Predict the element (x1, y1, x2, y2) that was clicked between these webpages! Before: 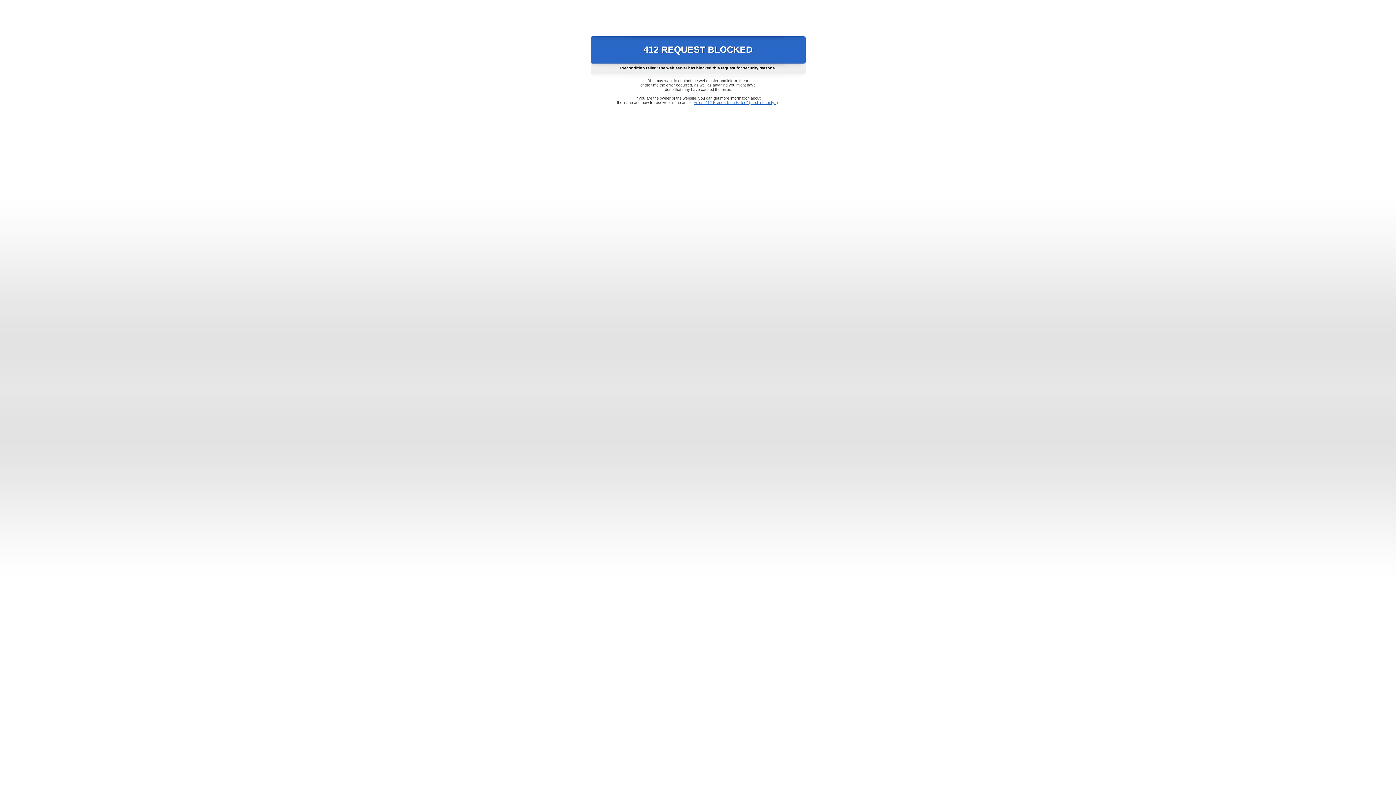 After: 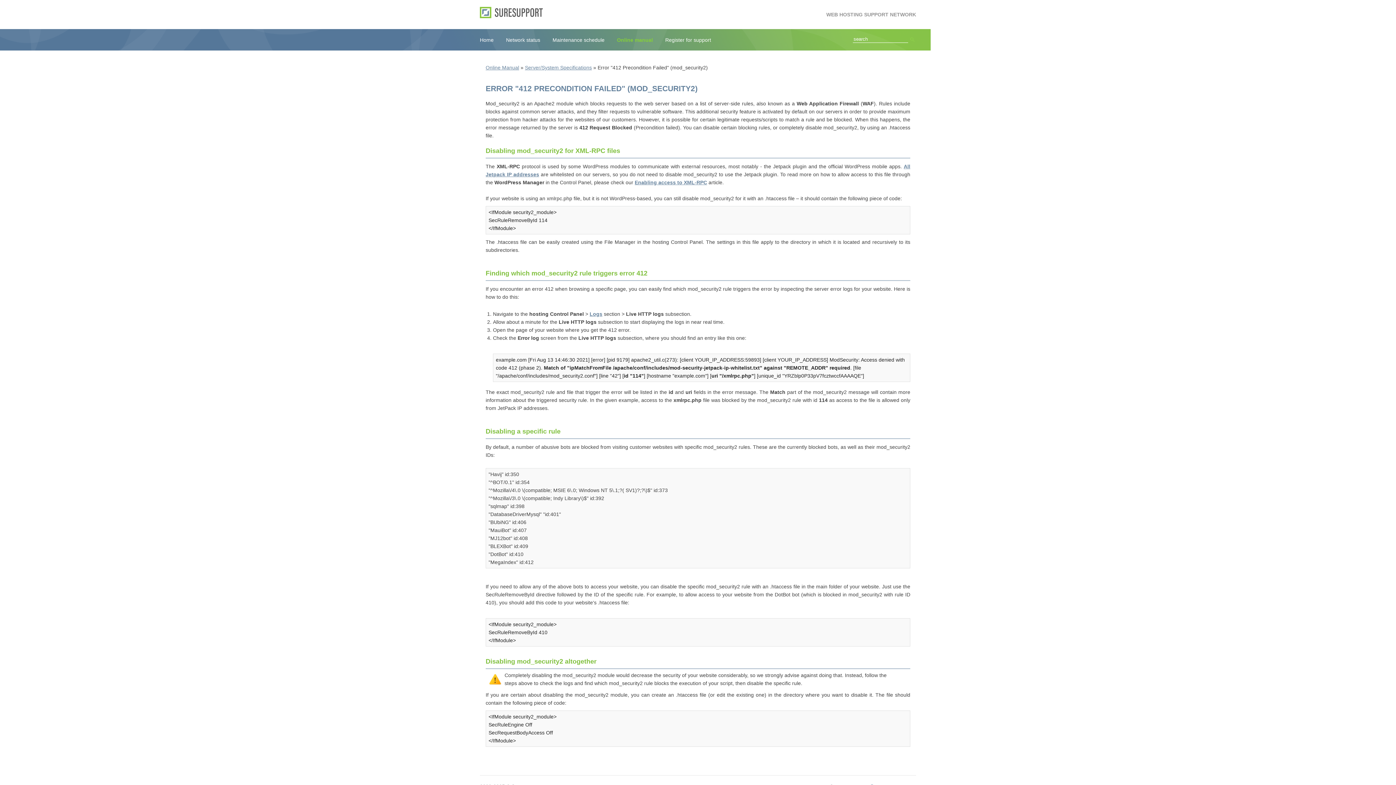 Action: label: Error "412 Precondition Failed" (mod_security2) bbox: (693, 100, 778, 104)